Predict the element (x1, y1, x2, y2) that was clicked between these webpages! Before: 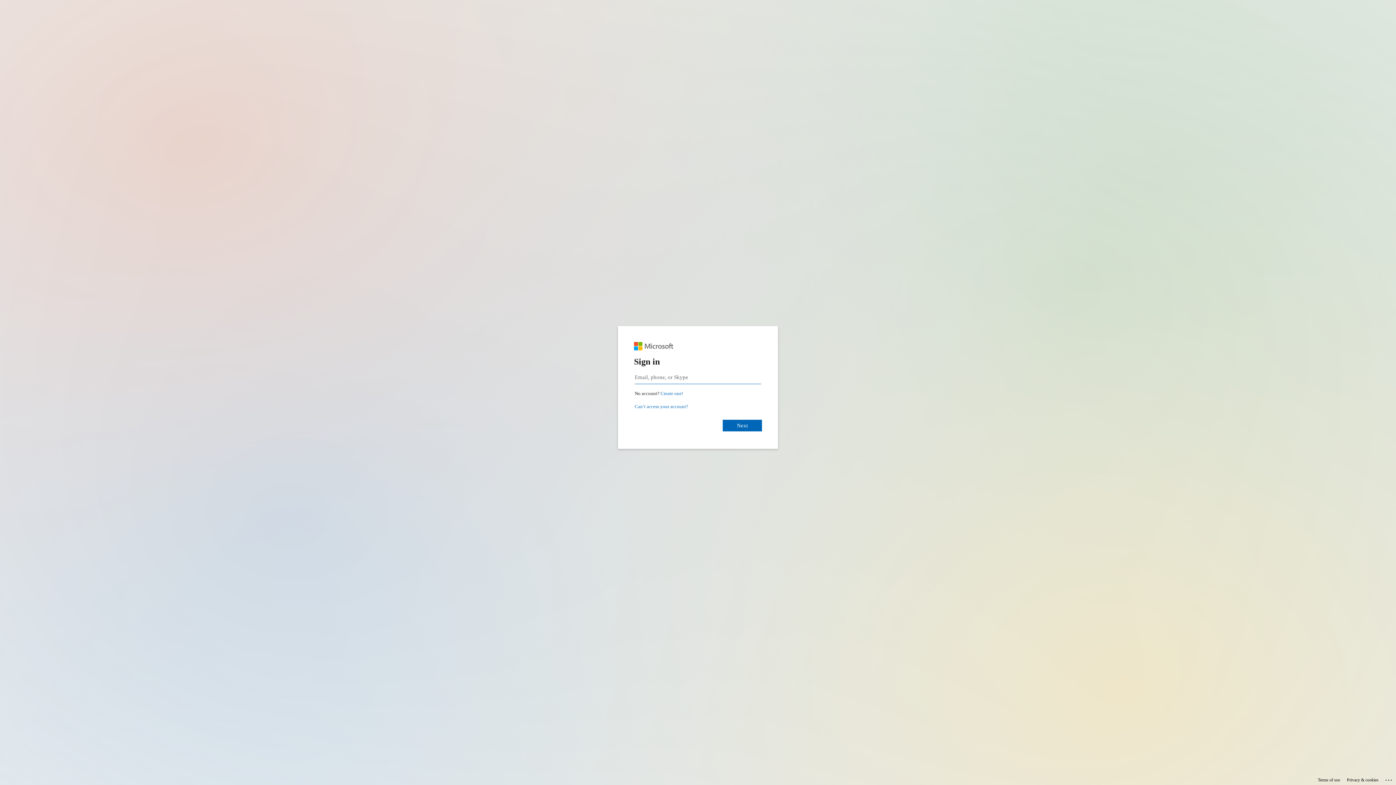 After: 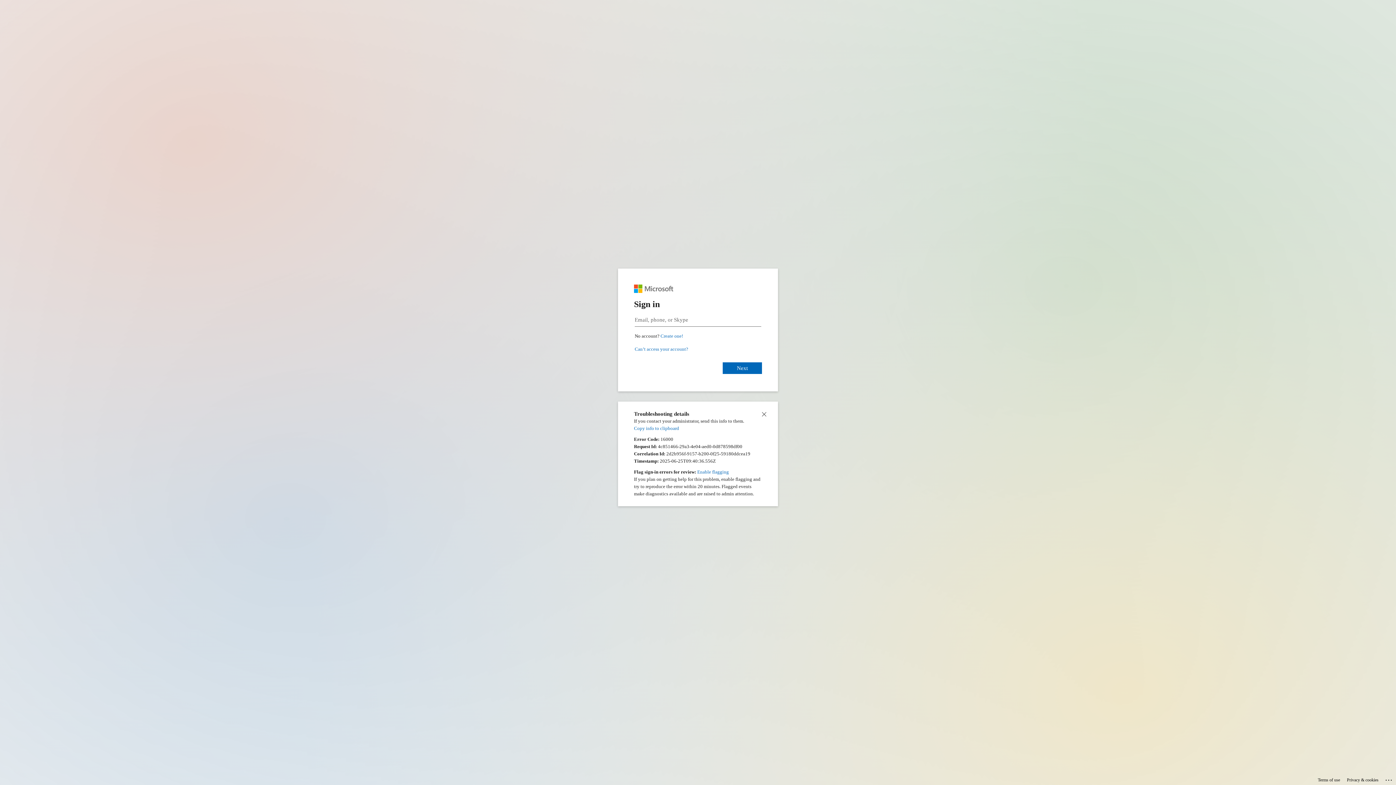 Action: bbox: (1385, 775, 1393, 783) label: Click here for troubleshooting information